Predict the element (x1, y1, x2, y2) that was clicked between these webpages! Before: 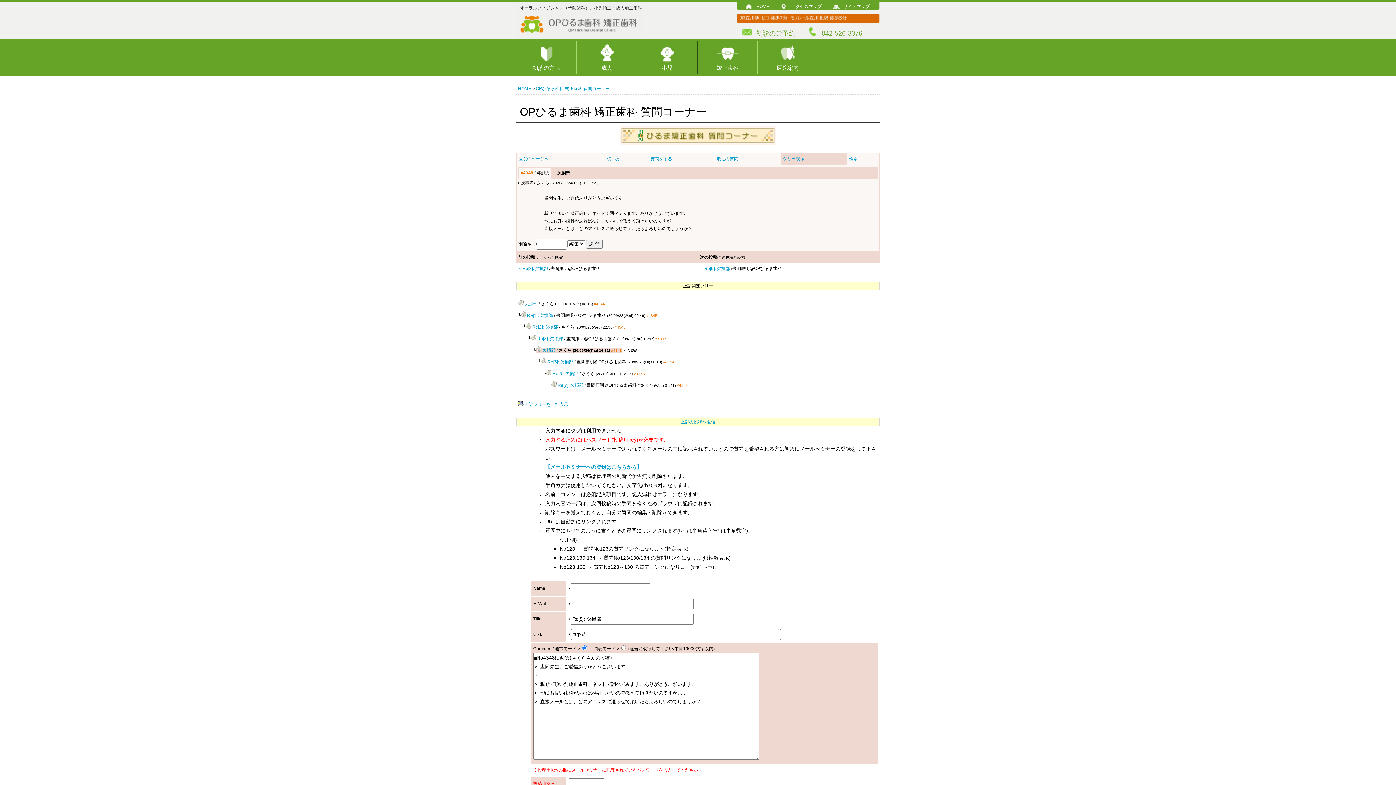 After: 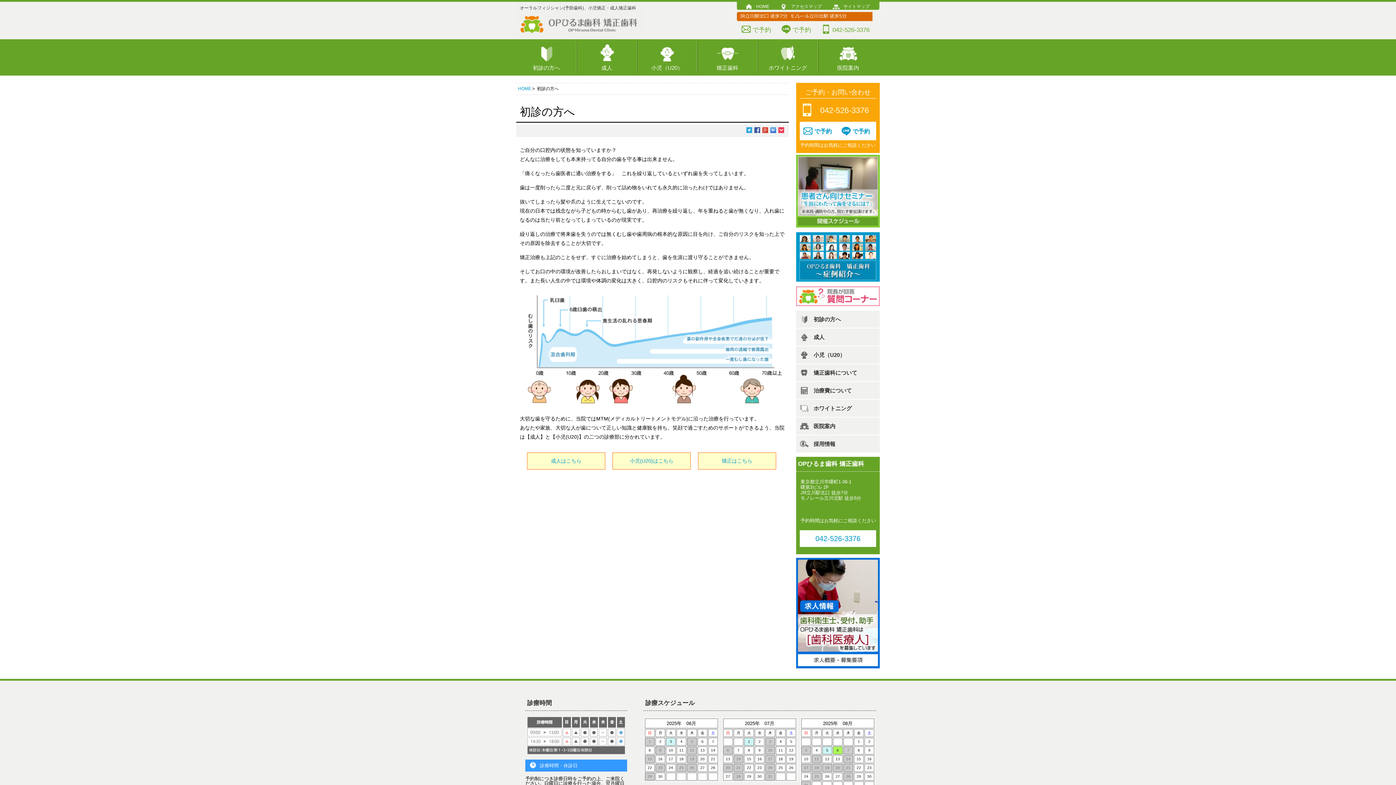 Action: bbox: (516, 41, 576, 73) label: 初診の方へ